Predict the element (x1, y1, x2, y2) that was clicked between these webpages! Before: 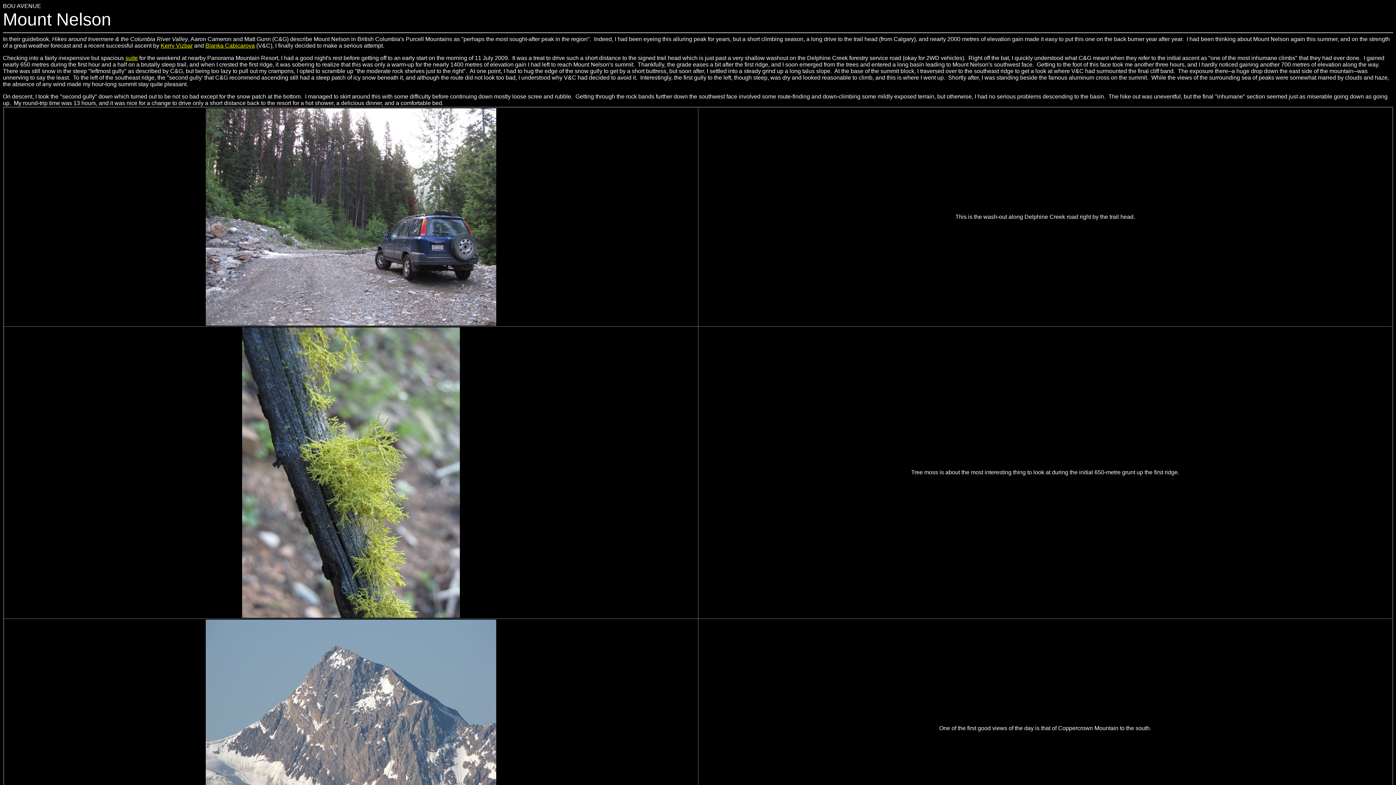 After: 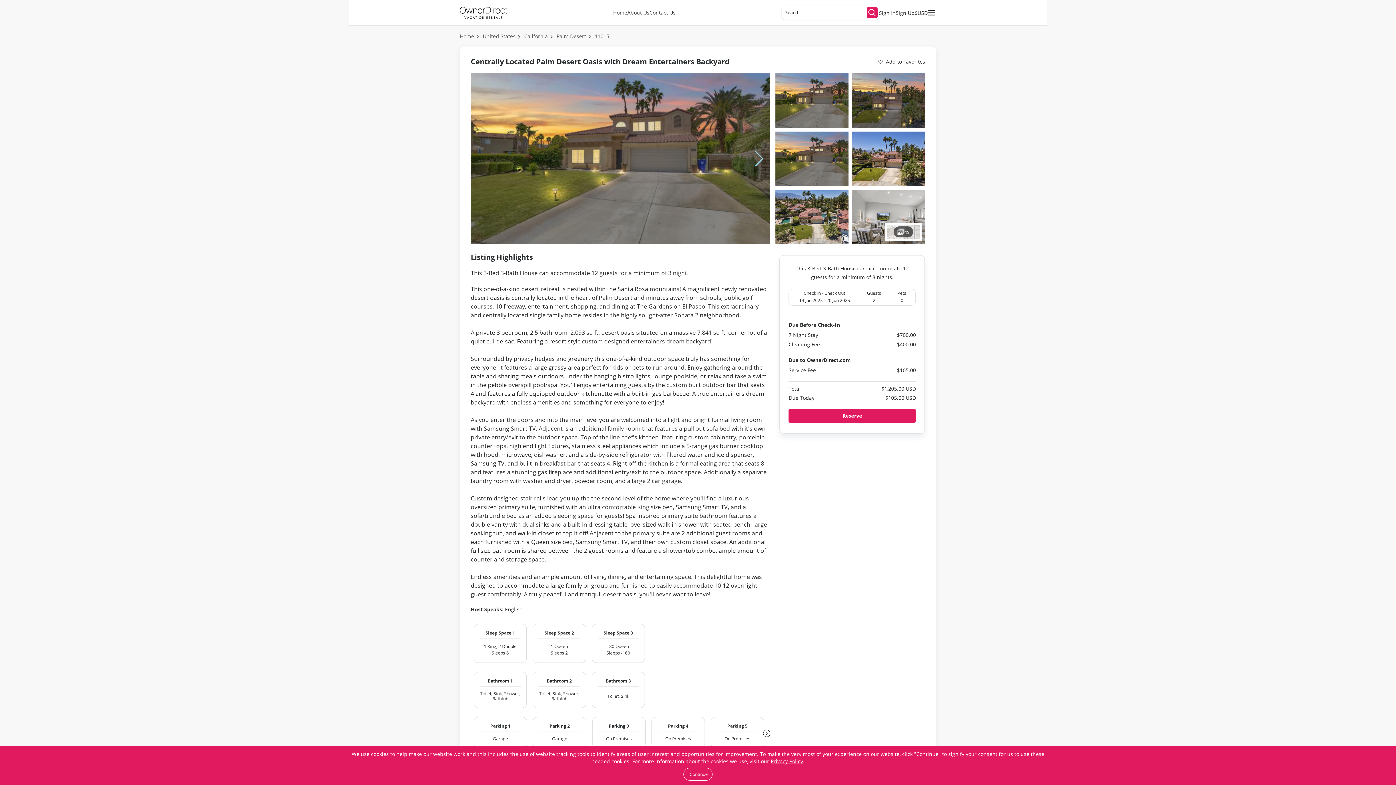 Action: bbox: (125, 54, 137, 61) label: suite